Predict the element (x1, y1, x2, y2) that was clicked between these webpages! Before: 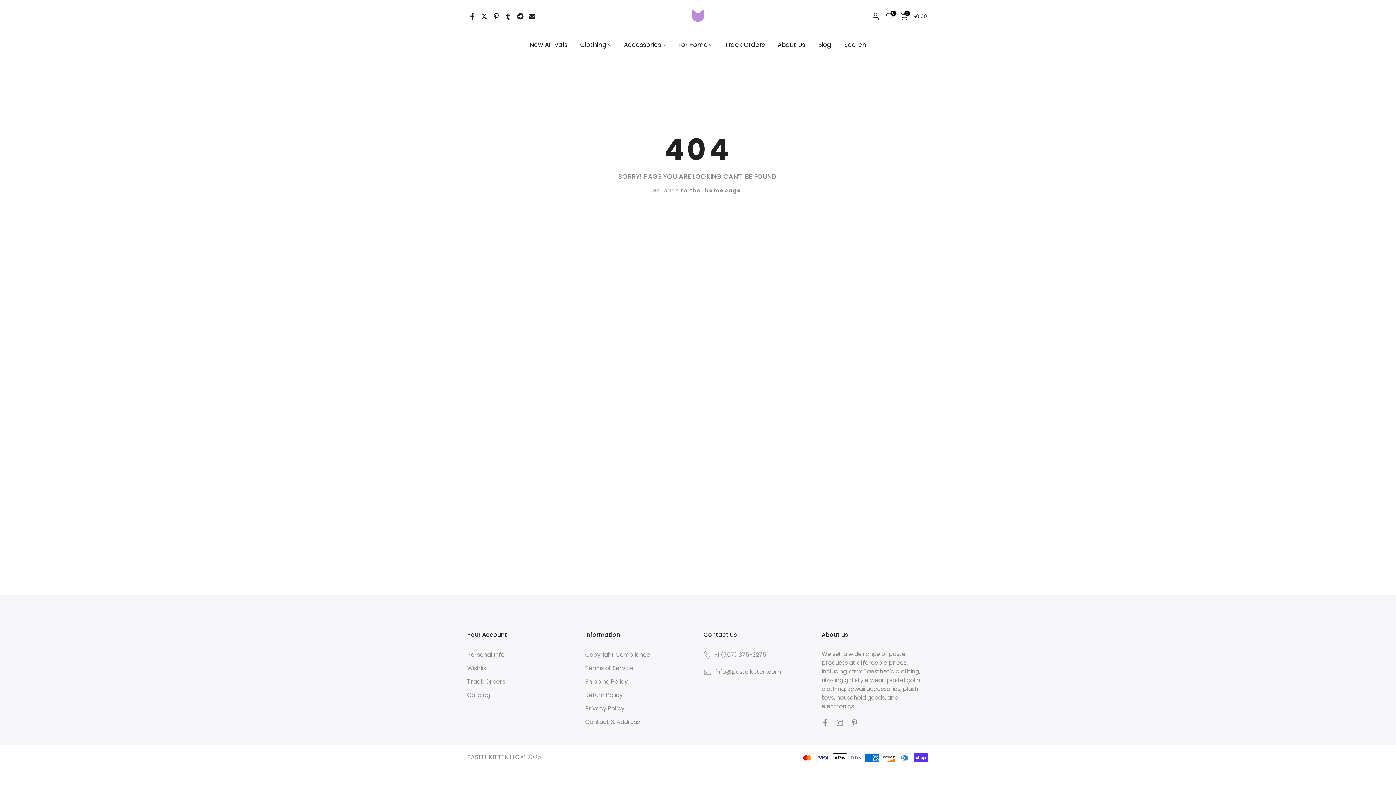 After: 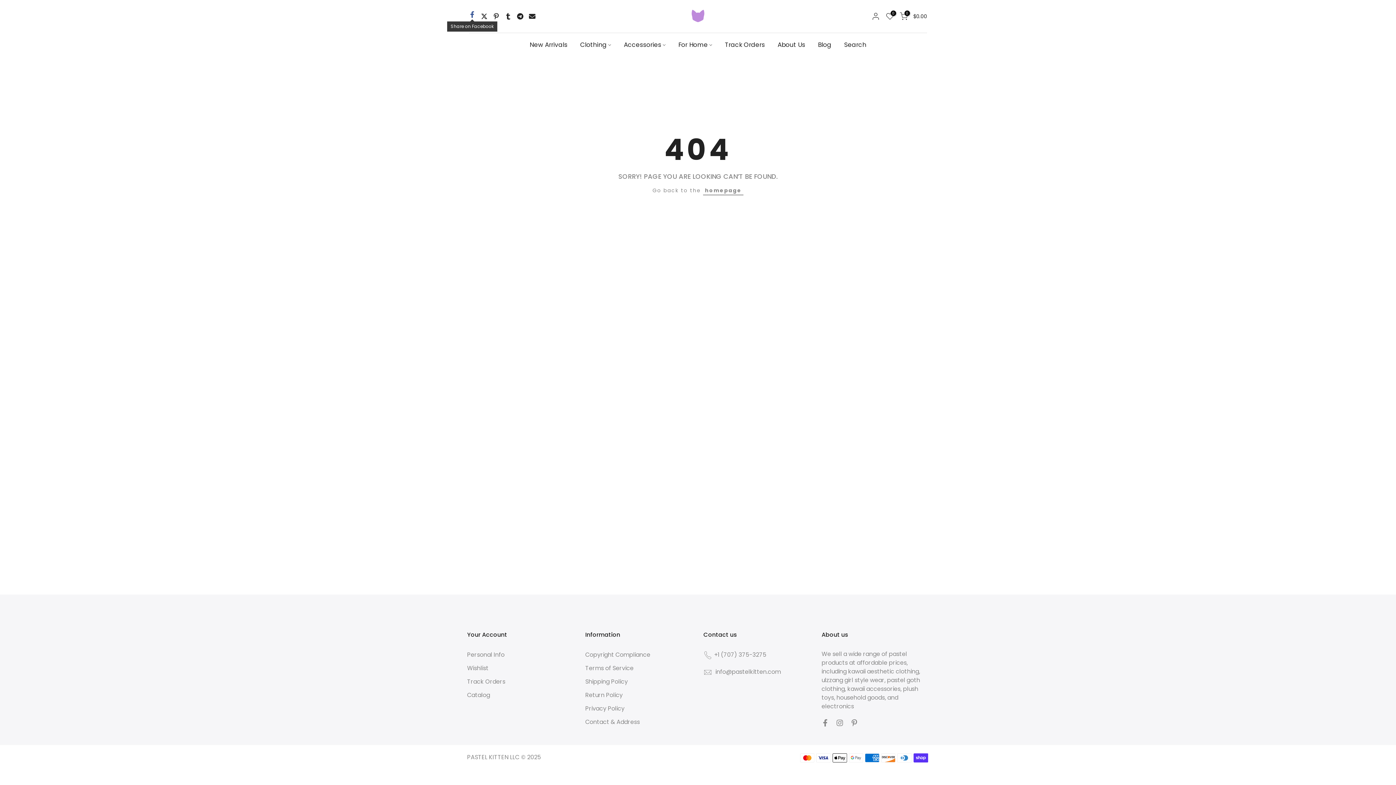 Action: bbox: (469, 12, 475, 20)